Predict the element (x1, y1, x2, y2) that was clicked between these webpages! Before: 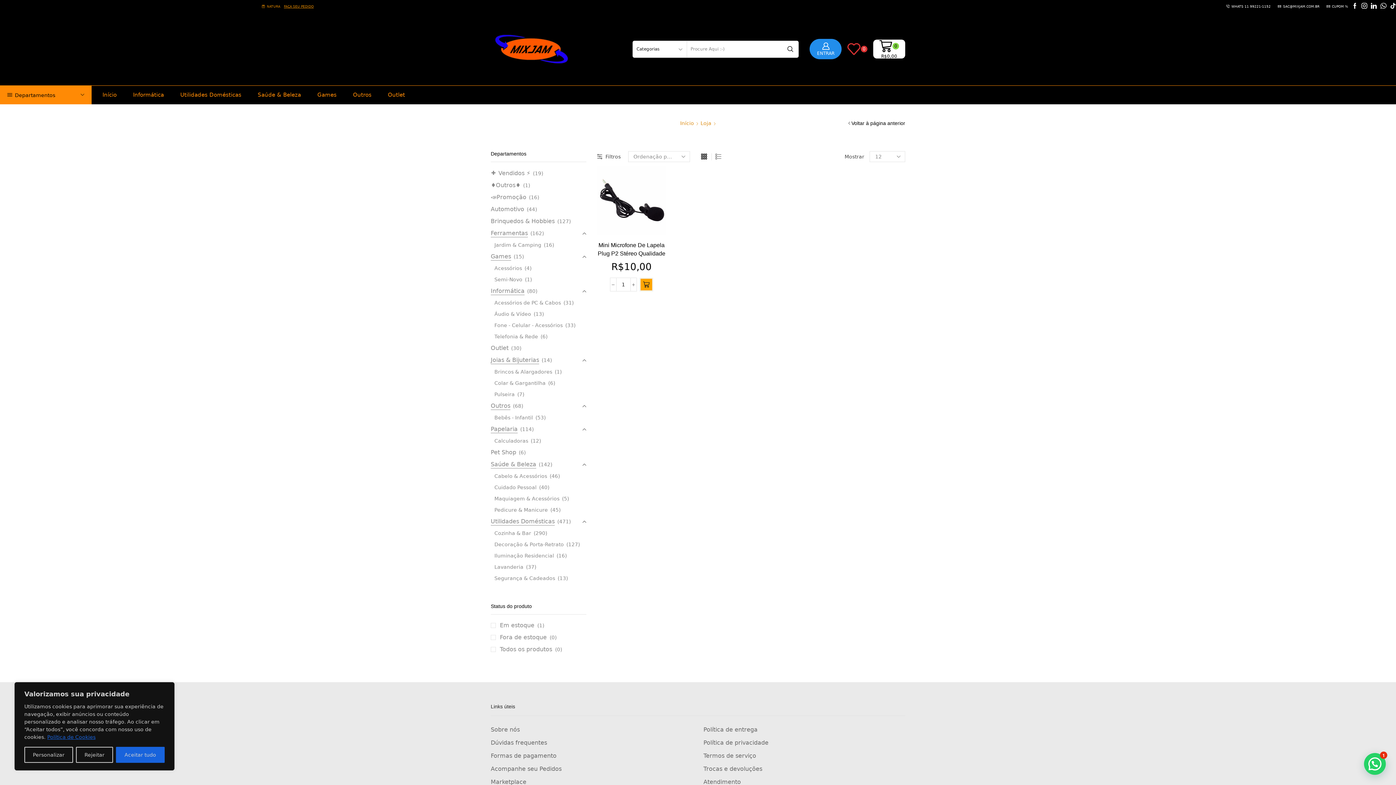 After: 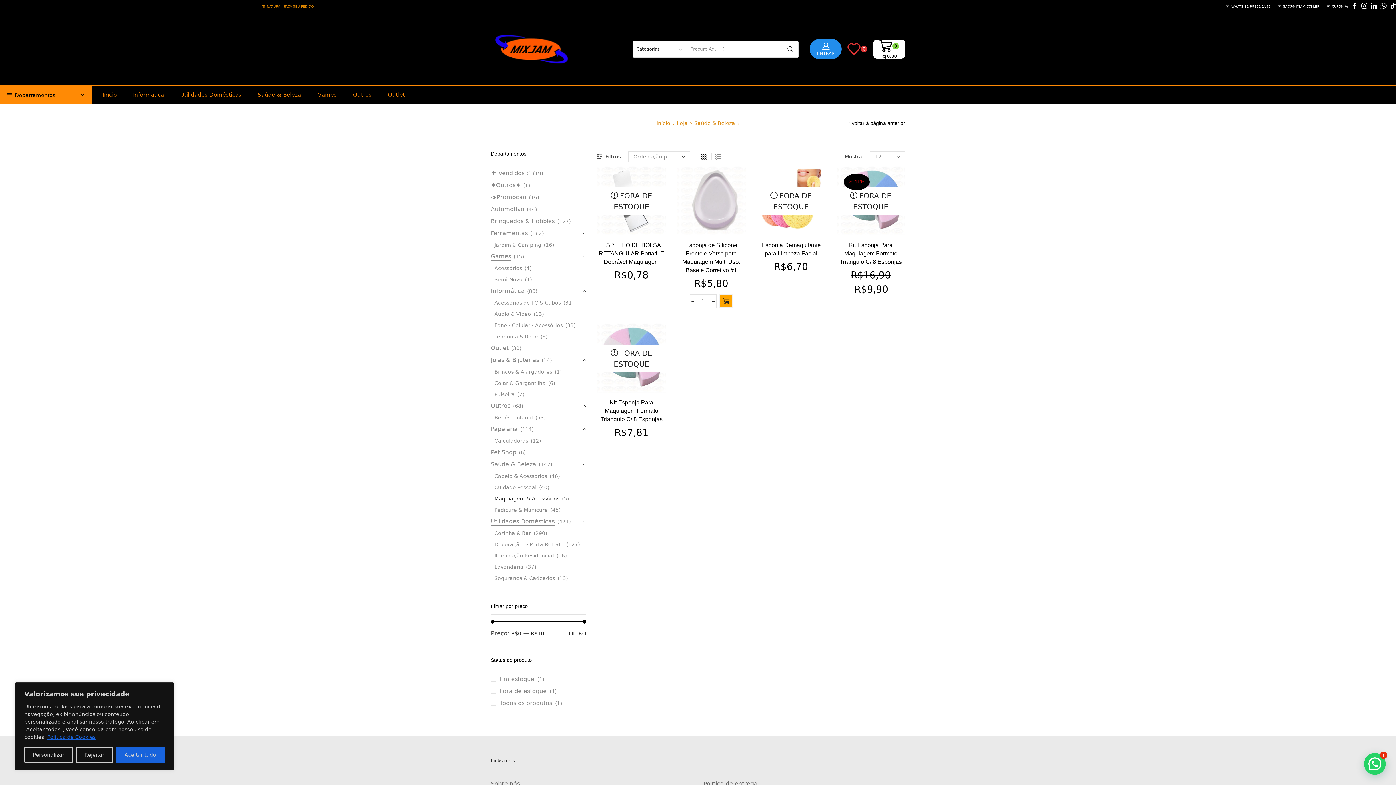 Action: bbox: (490, 493, 559, 504) label: Maquiagem & Acessórios